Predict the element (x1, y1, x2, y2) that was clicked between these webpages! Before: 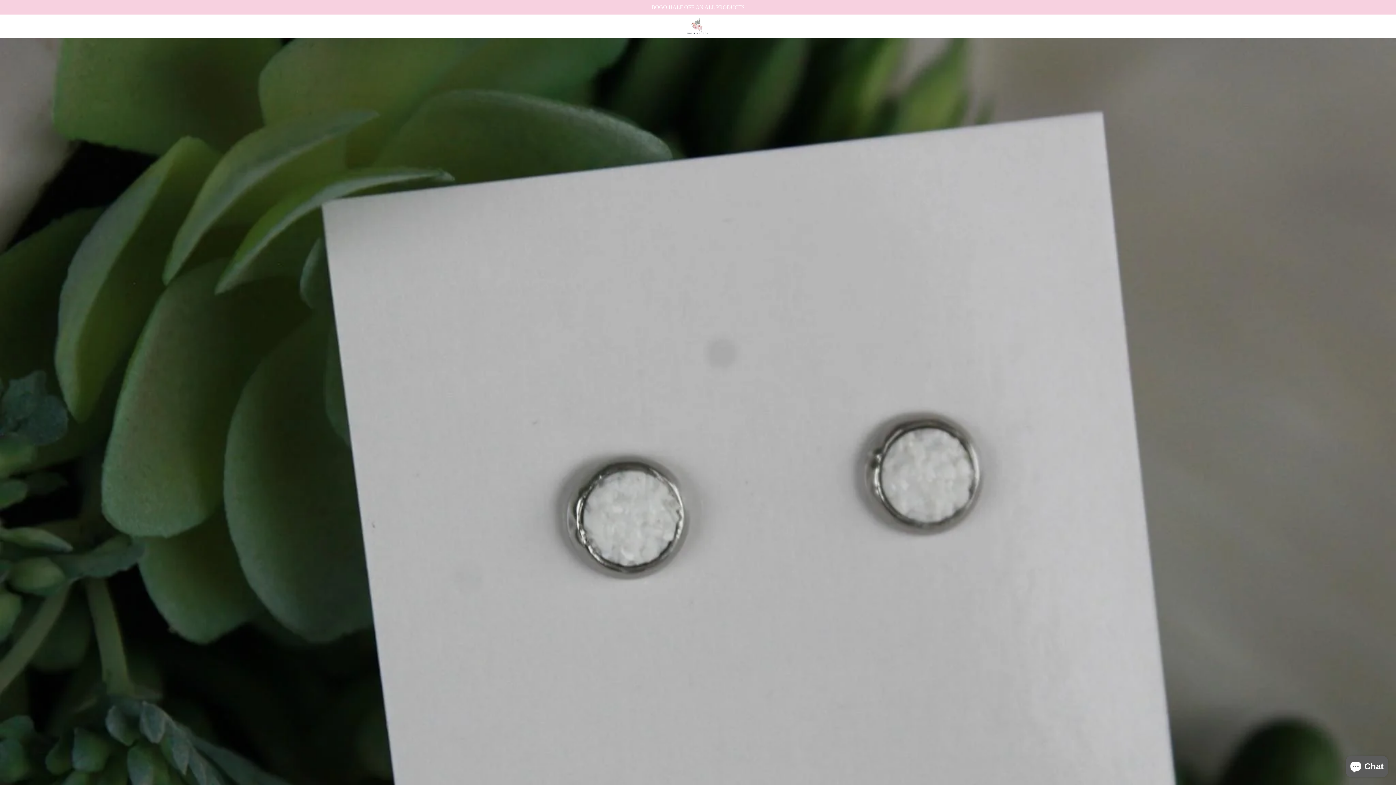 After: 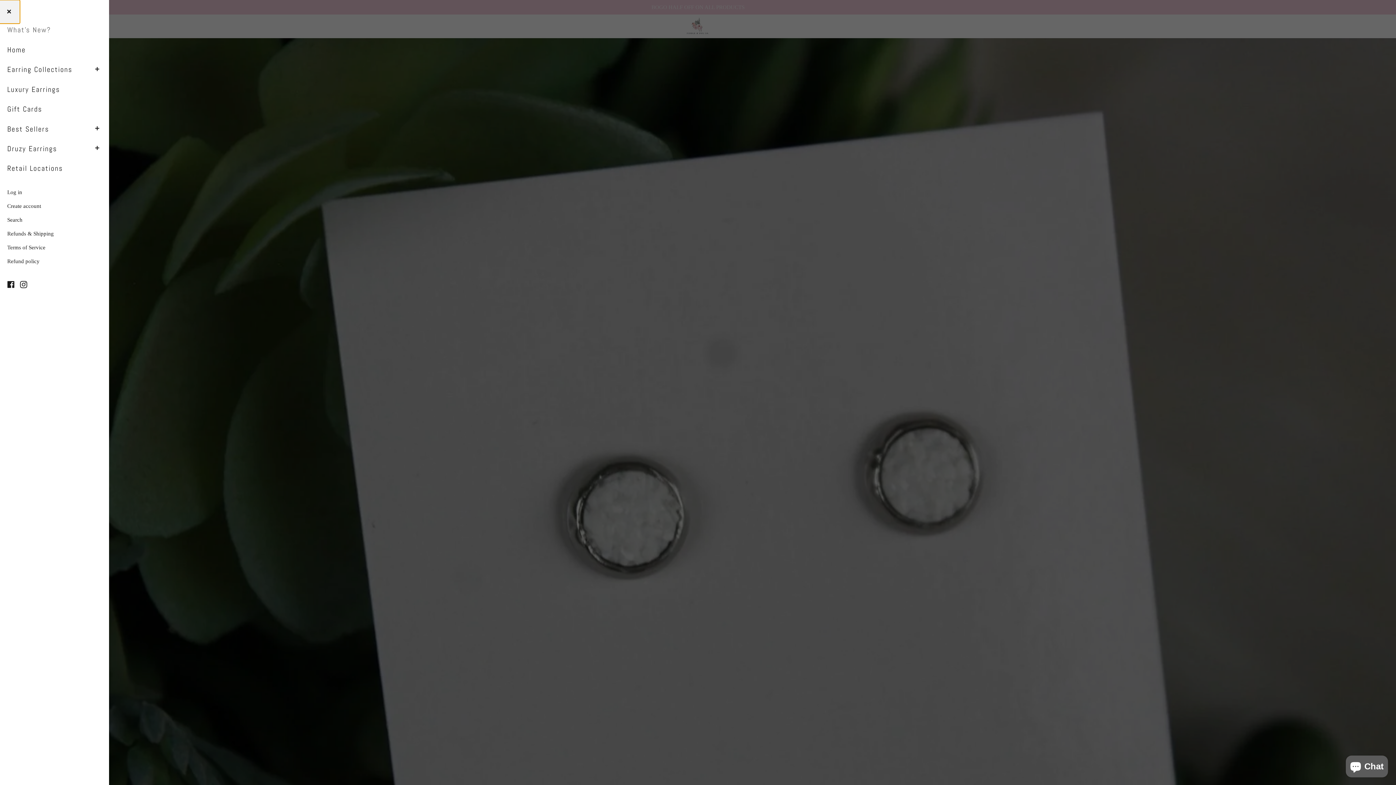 Action: label: Menu bbox: (3, 14, 20, 37)